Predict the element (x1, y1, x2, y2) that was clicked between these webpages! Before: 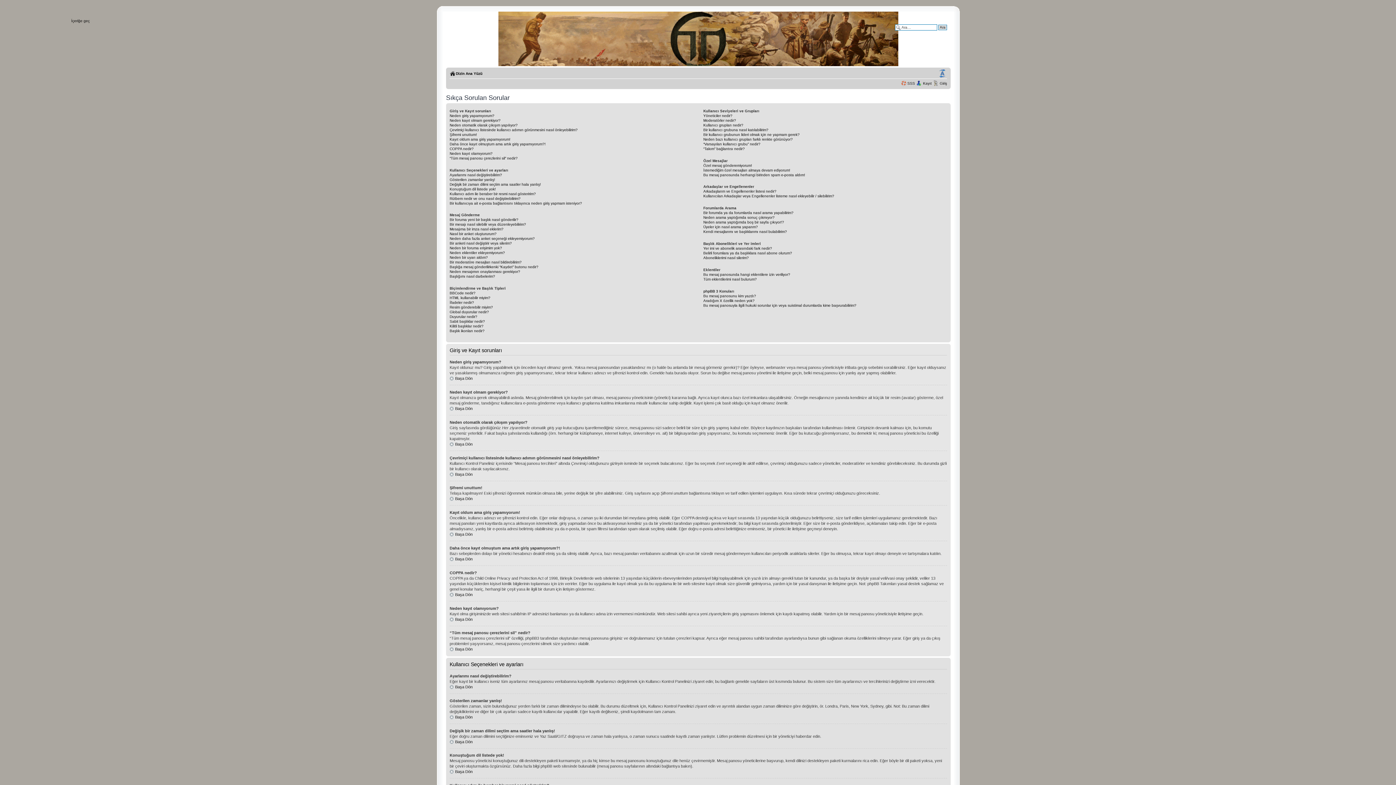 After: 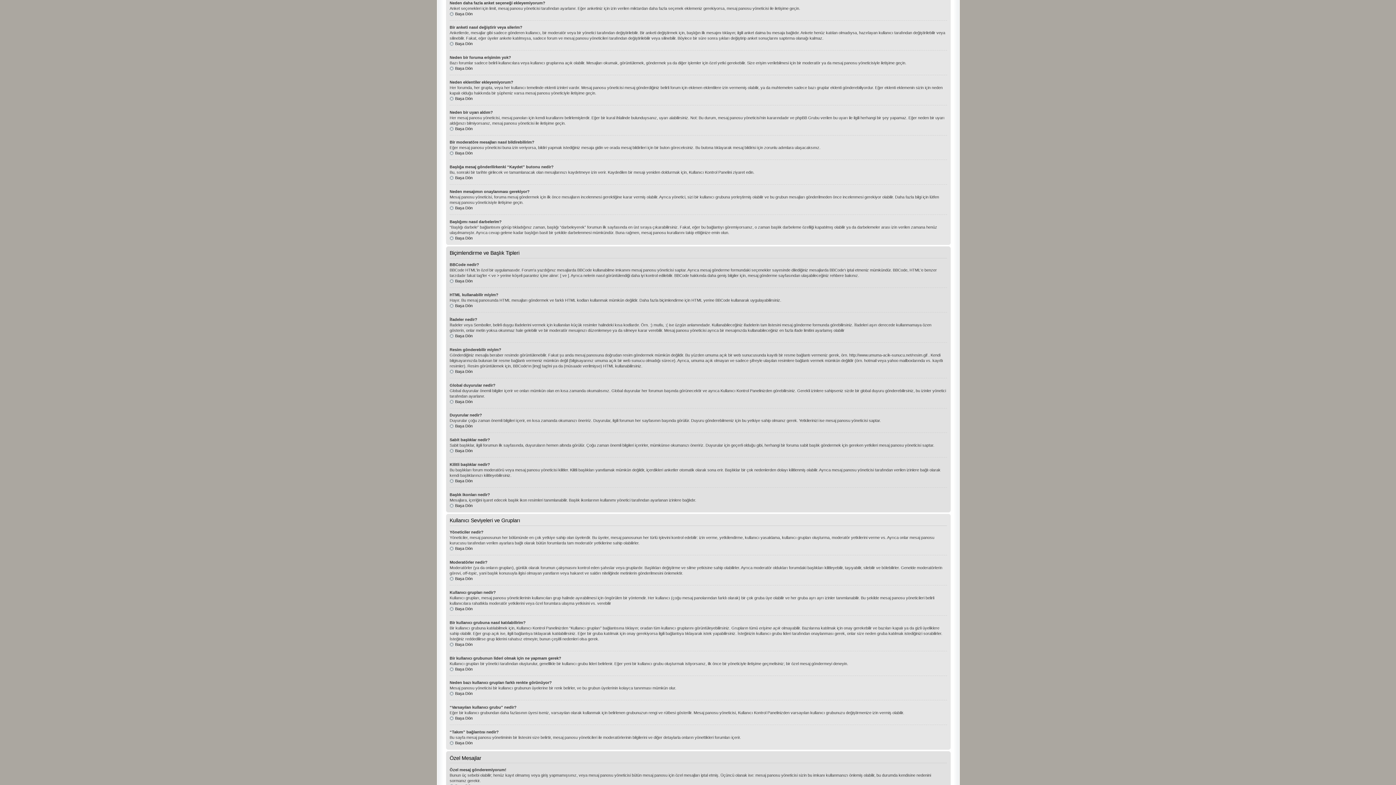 Action: label: Neden daha fazla anket seçeneği ekleyemiyorum? bbox: (449, 236, 534, 240)